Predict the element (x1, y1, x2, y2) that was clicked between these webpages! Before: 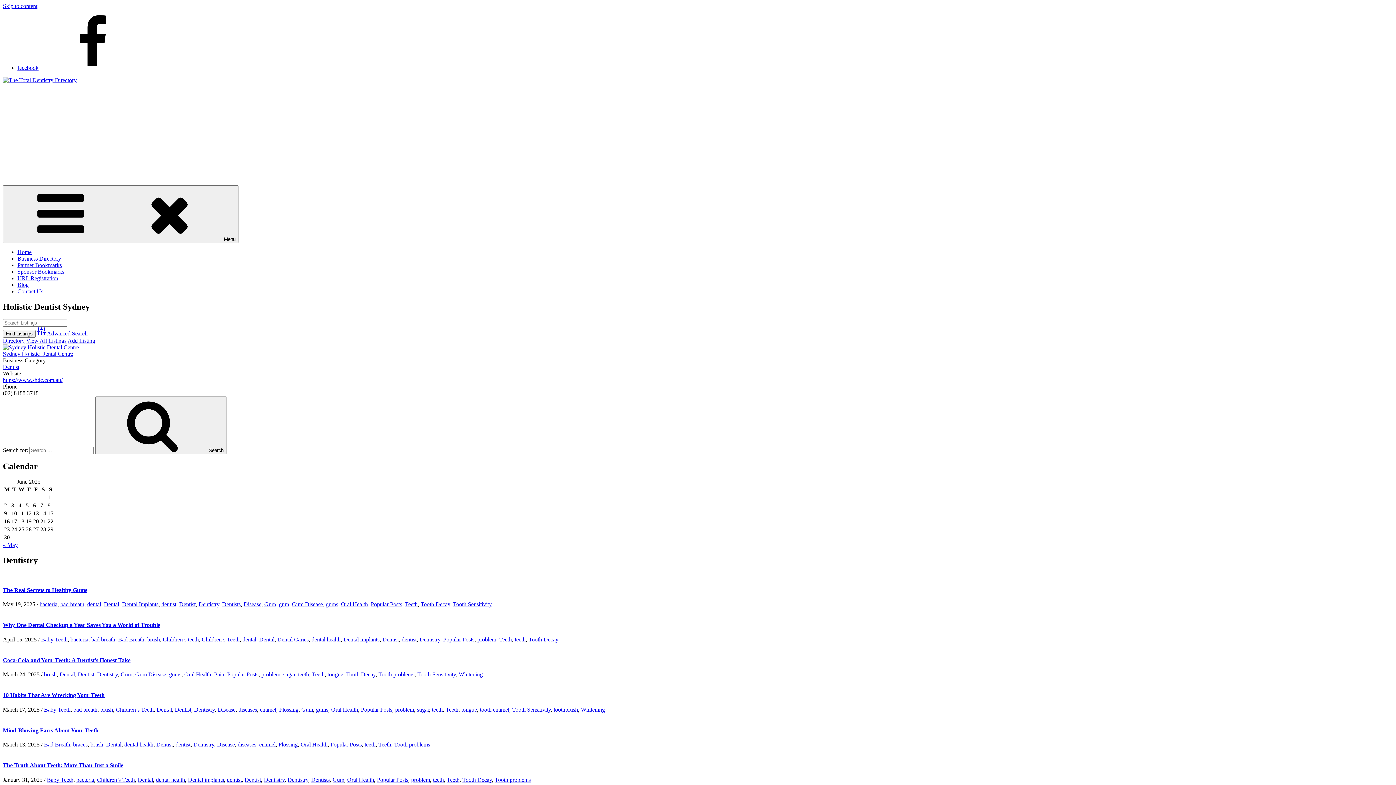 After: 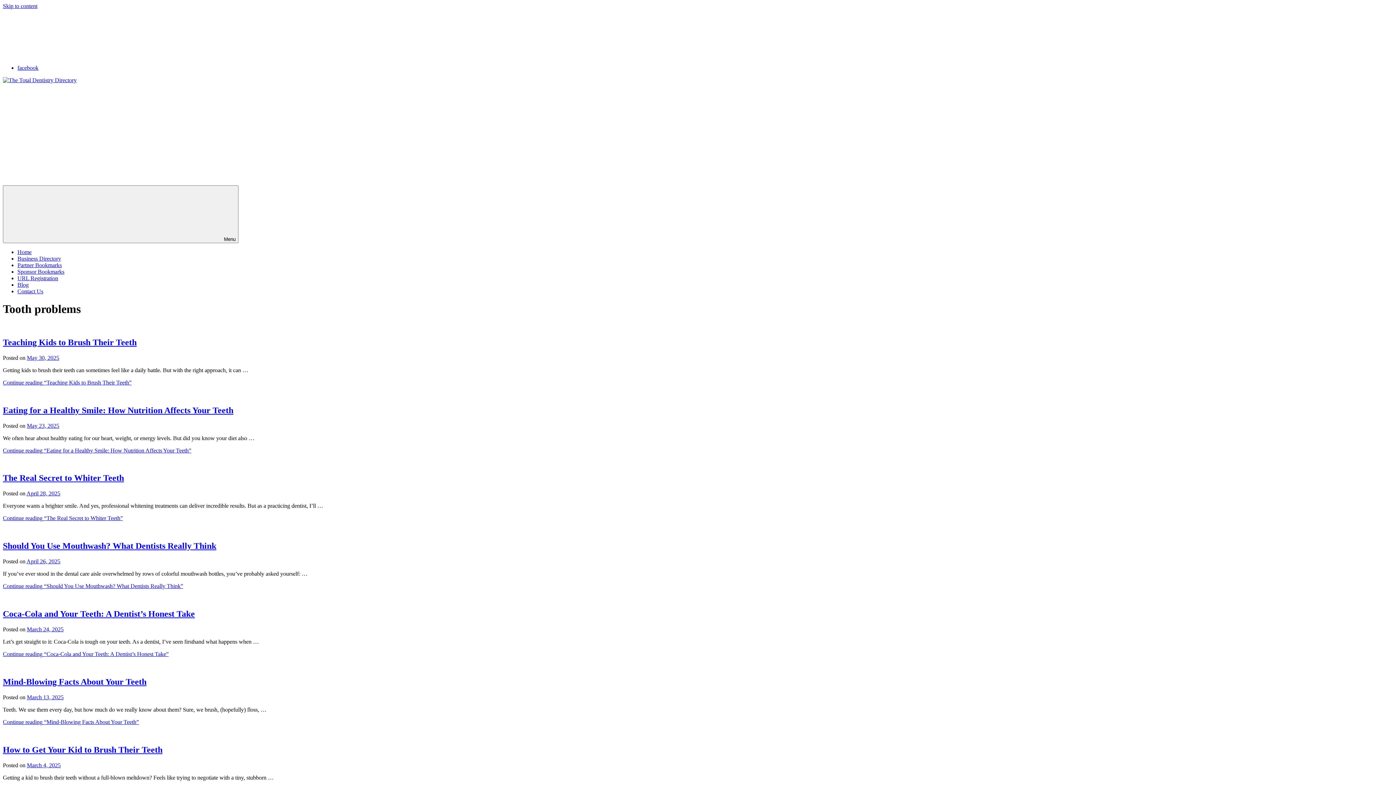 Action: label: Tooth problems bbox: (494, 776, 530, 783)